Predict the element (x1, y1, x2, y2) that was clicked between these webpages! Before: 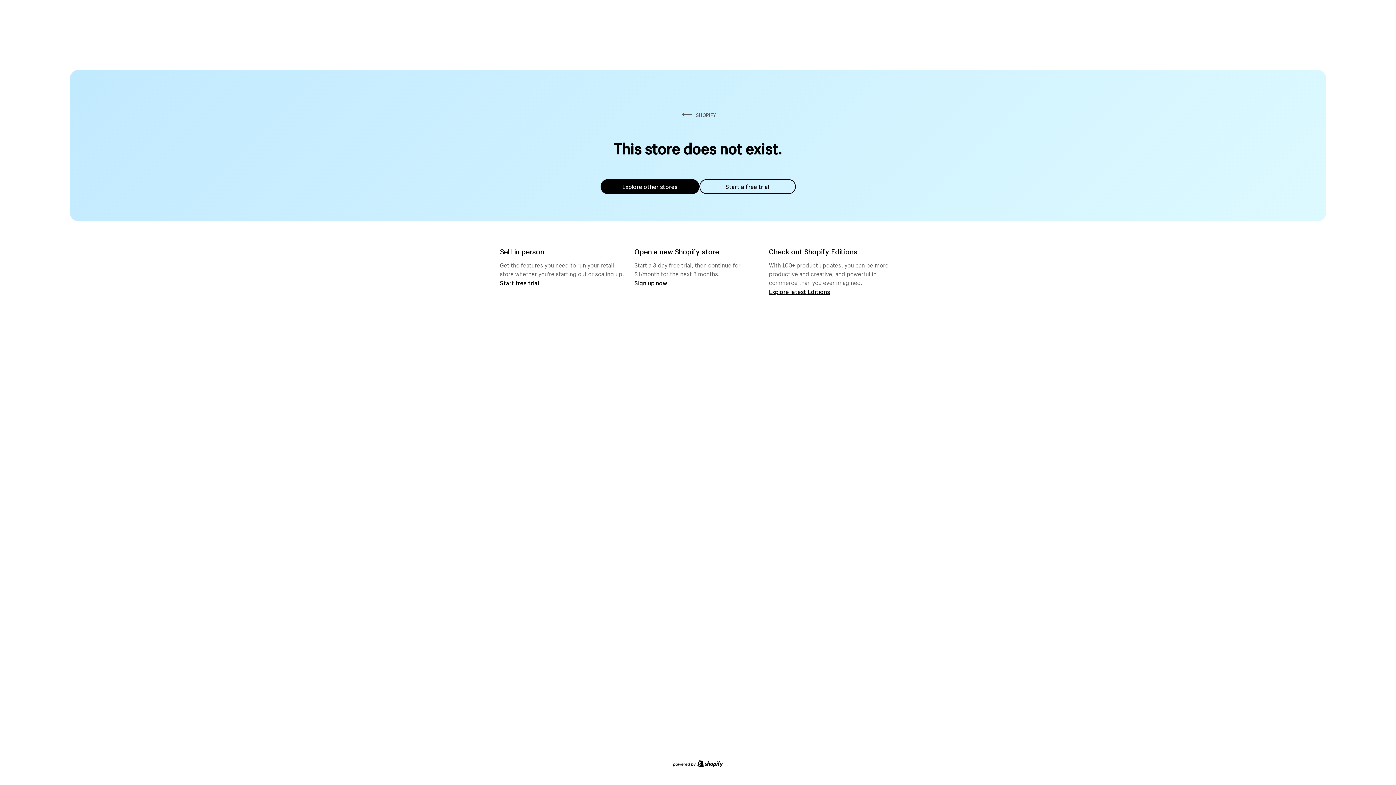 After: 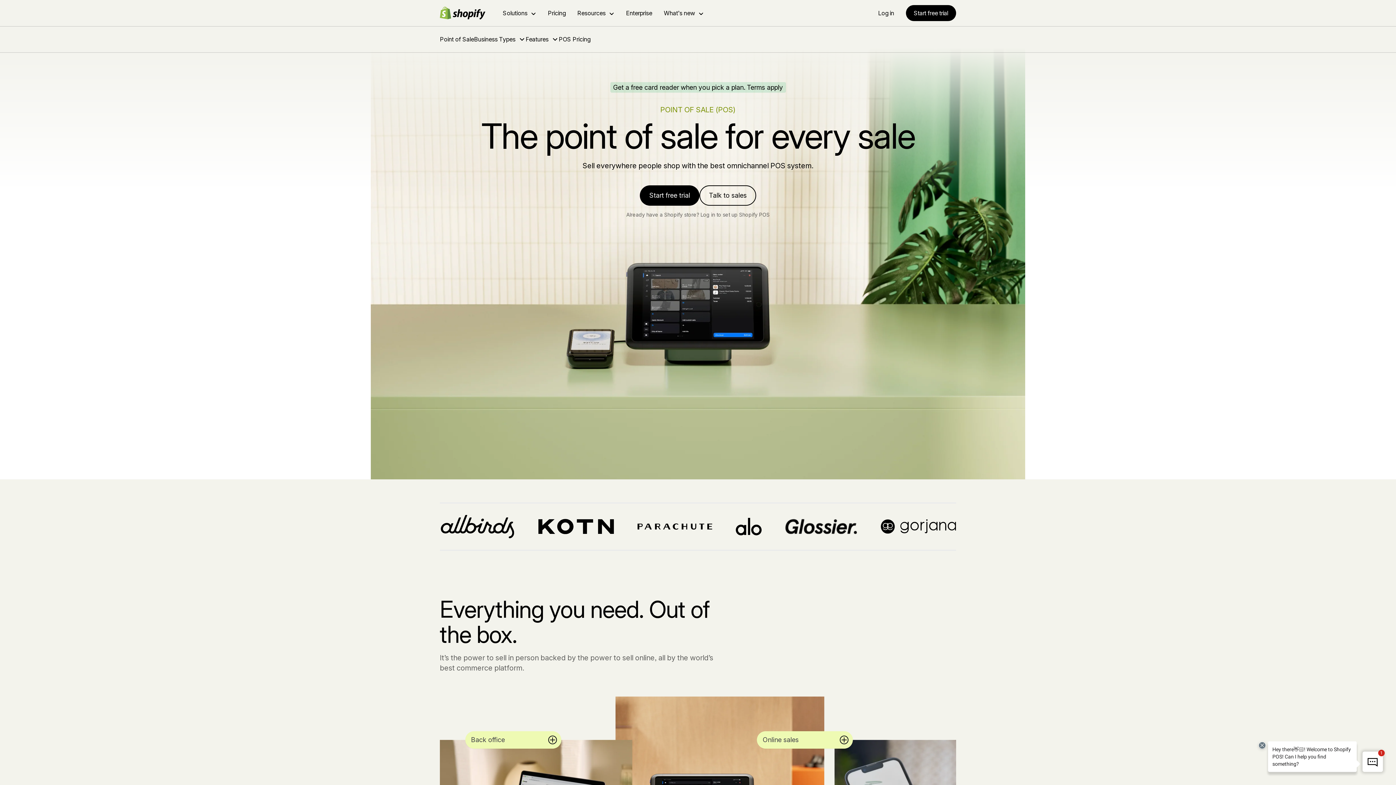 Action: bbox: (500, 279, 539, 286) label: Start free trial